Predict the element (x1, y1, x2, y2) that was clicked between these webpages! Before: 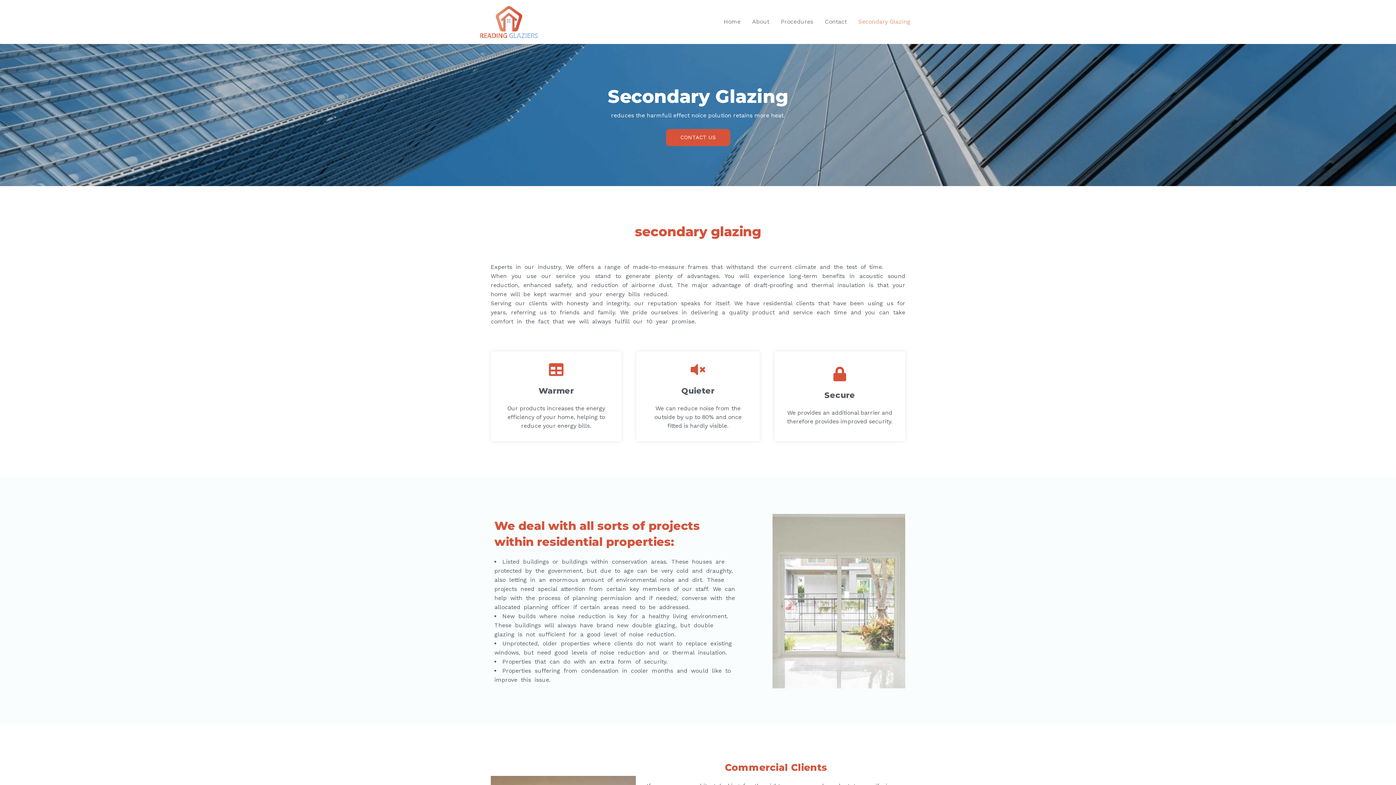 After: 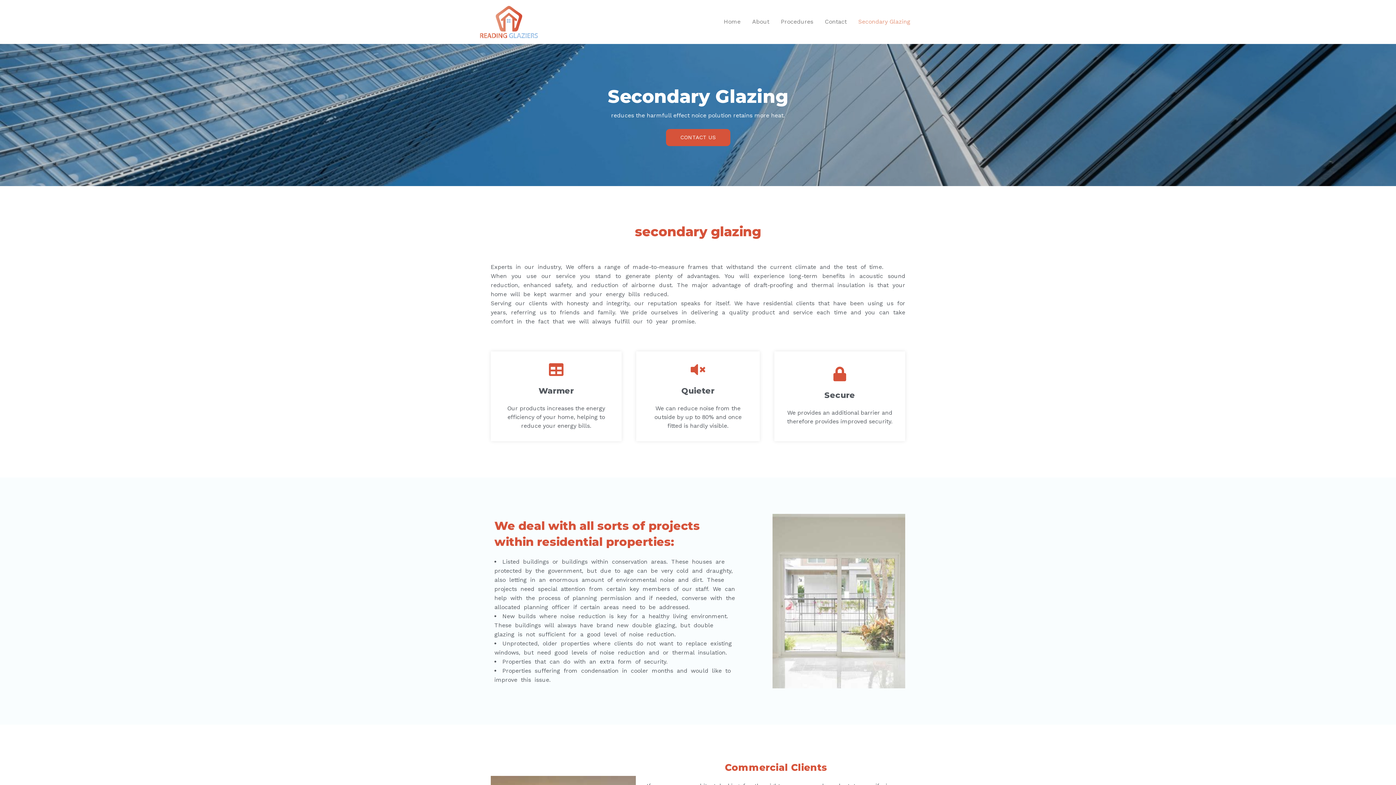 Action: label: Secondary Glazing bbox: (852, 10, 916, 33)